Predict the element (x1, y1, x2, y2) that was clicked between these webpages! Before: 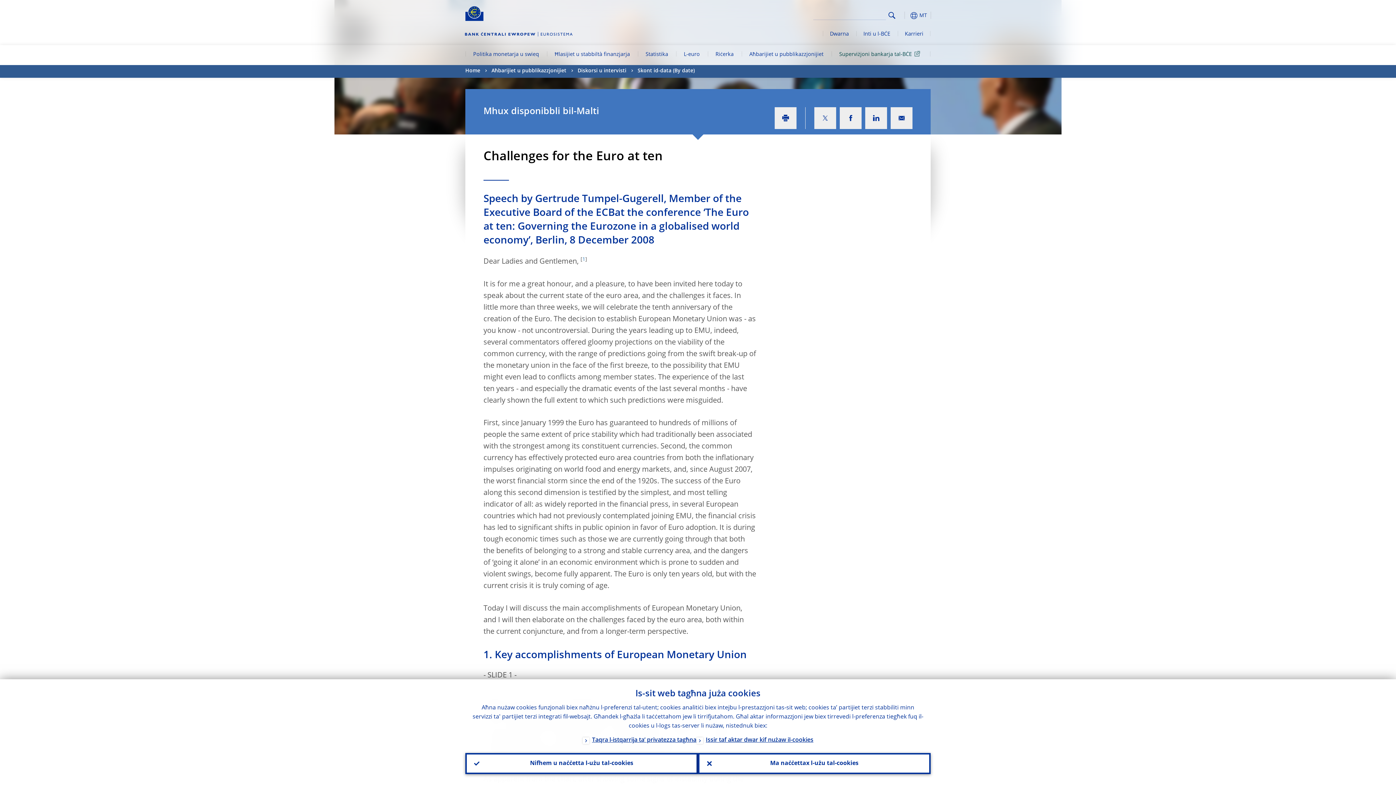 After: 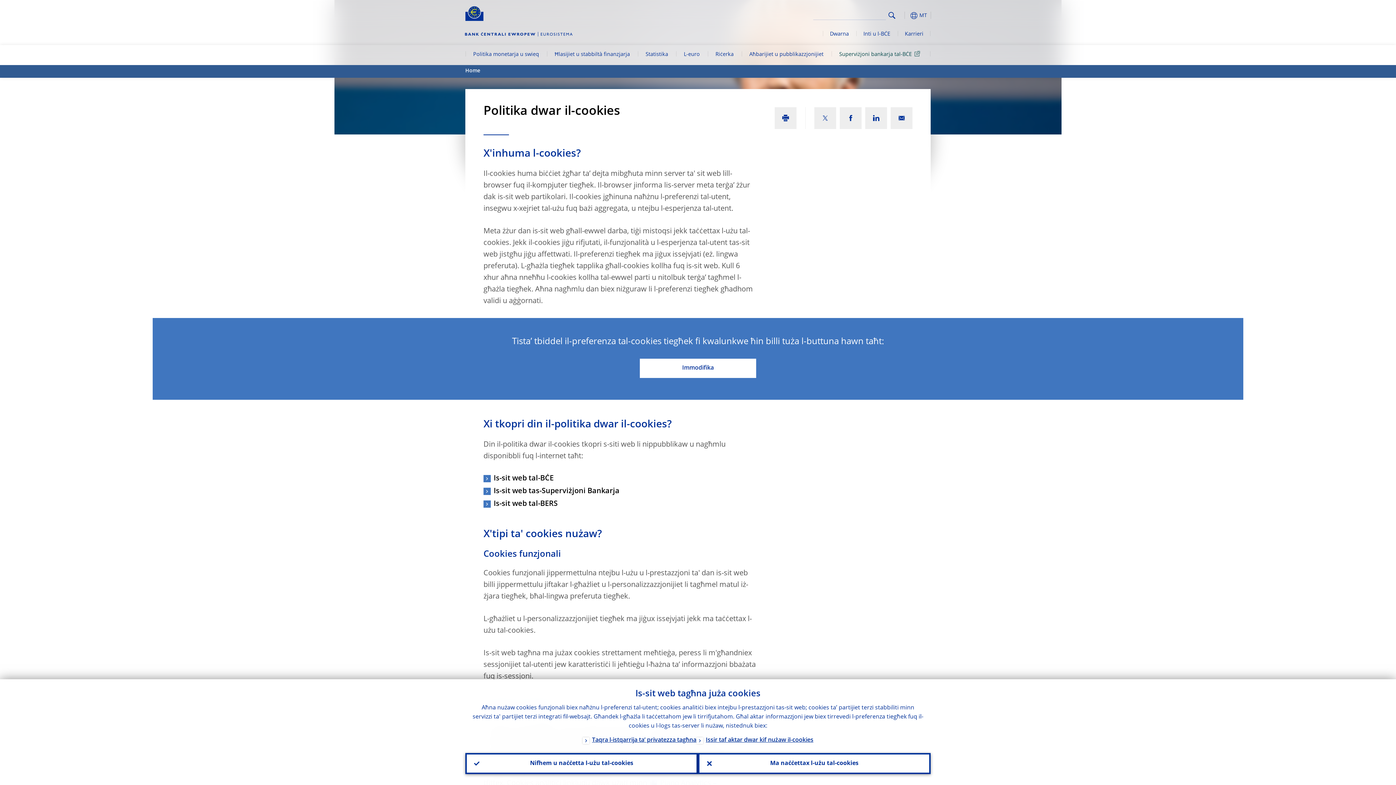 Action: bbox: (696, 736, 813, 746) label: Issir taf aktar dwar kif nużaw il-cookies